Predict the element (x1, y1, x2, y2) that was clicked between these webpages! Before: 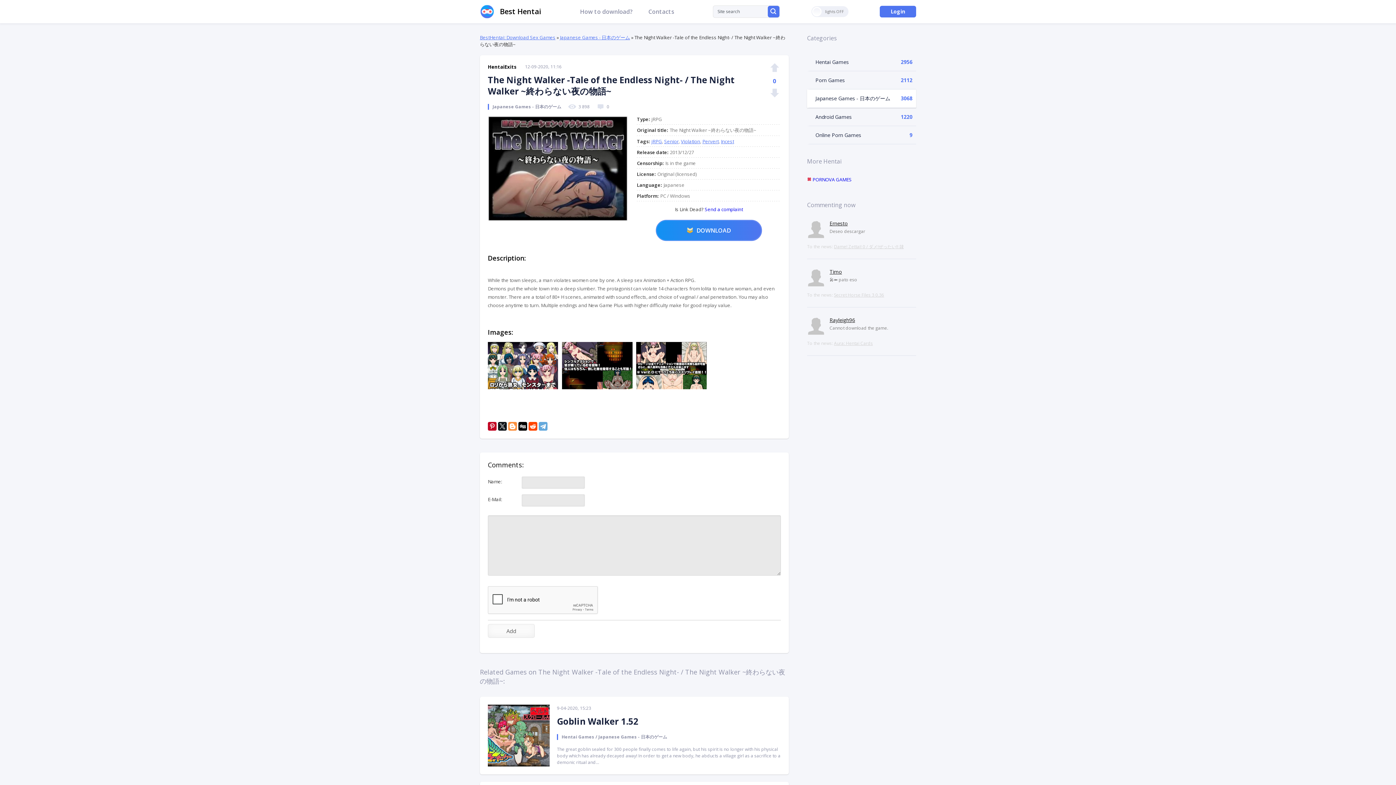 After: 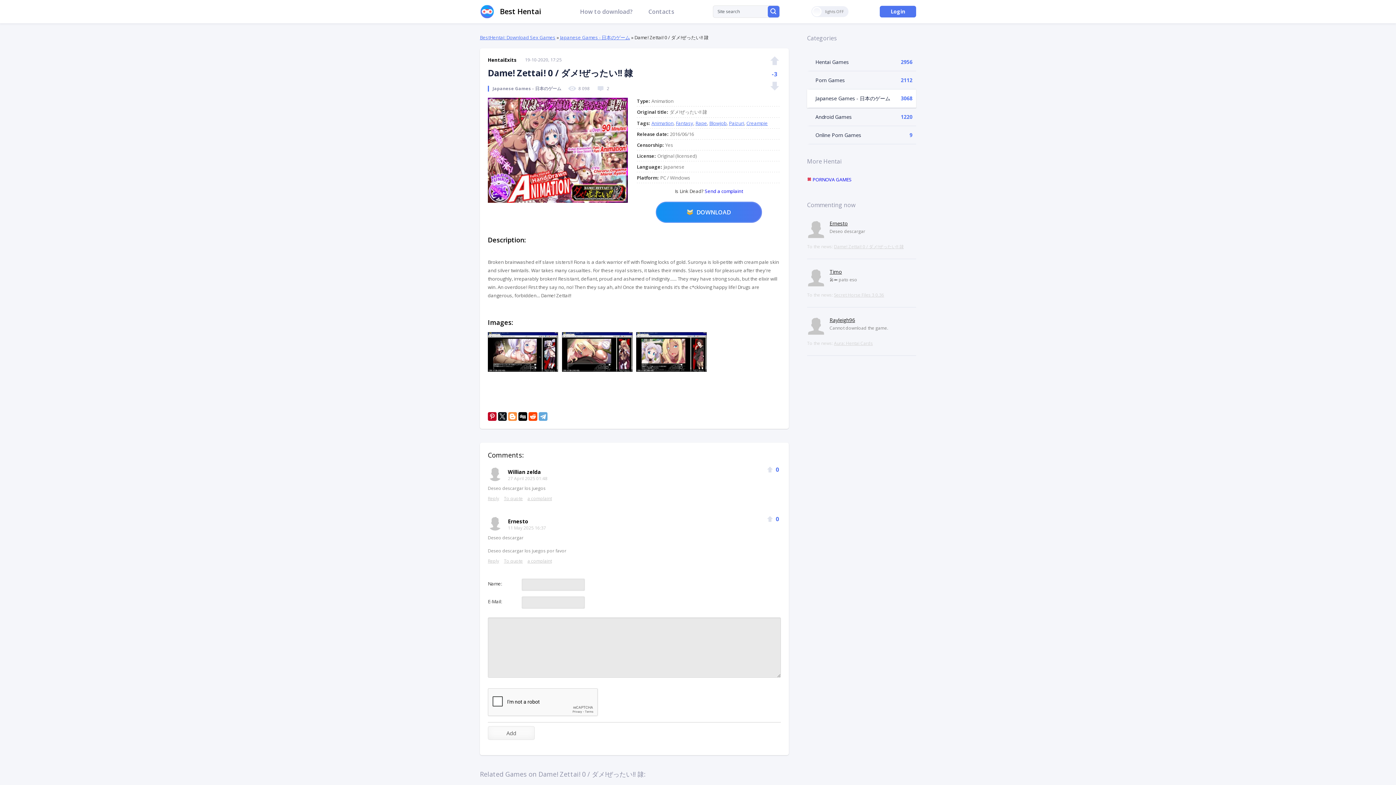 Action: bbox: (834, 243, 904, 249) label: Dame! Zettai! 0 / ダメ!ぜったい!! 隷